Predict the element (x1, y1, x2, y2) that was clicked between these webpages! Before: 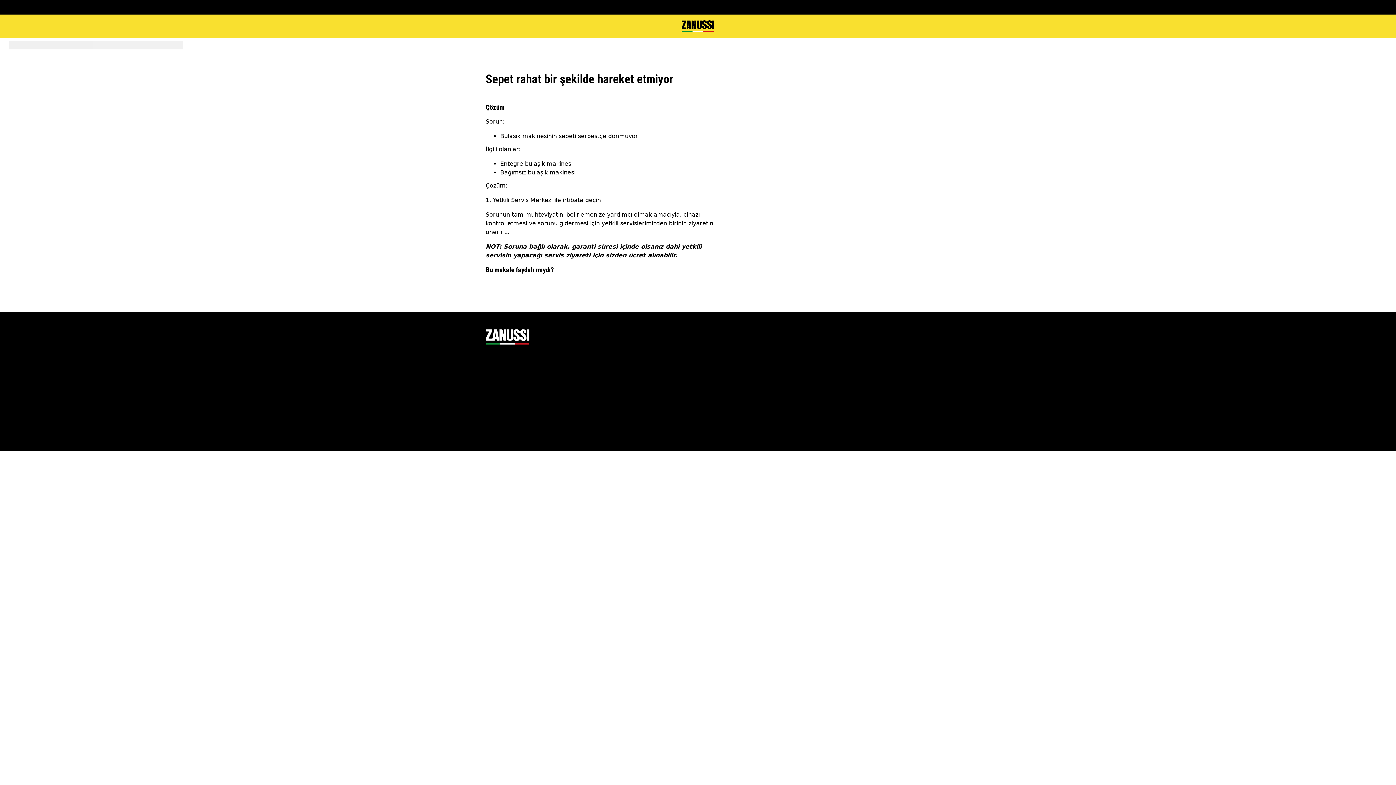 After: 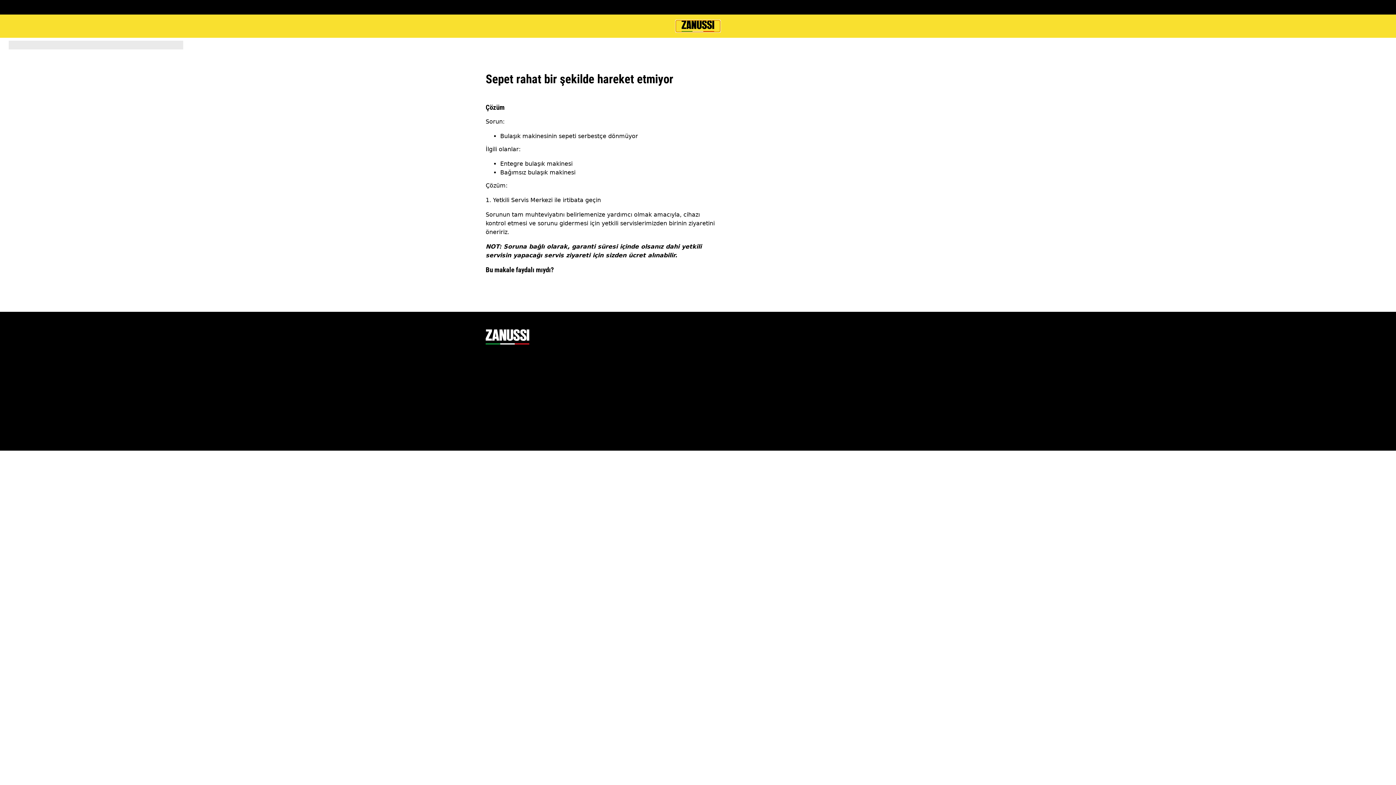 Action: bbox: (676, 20, 720, 32)